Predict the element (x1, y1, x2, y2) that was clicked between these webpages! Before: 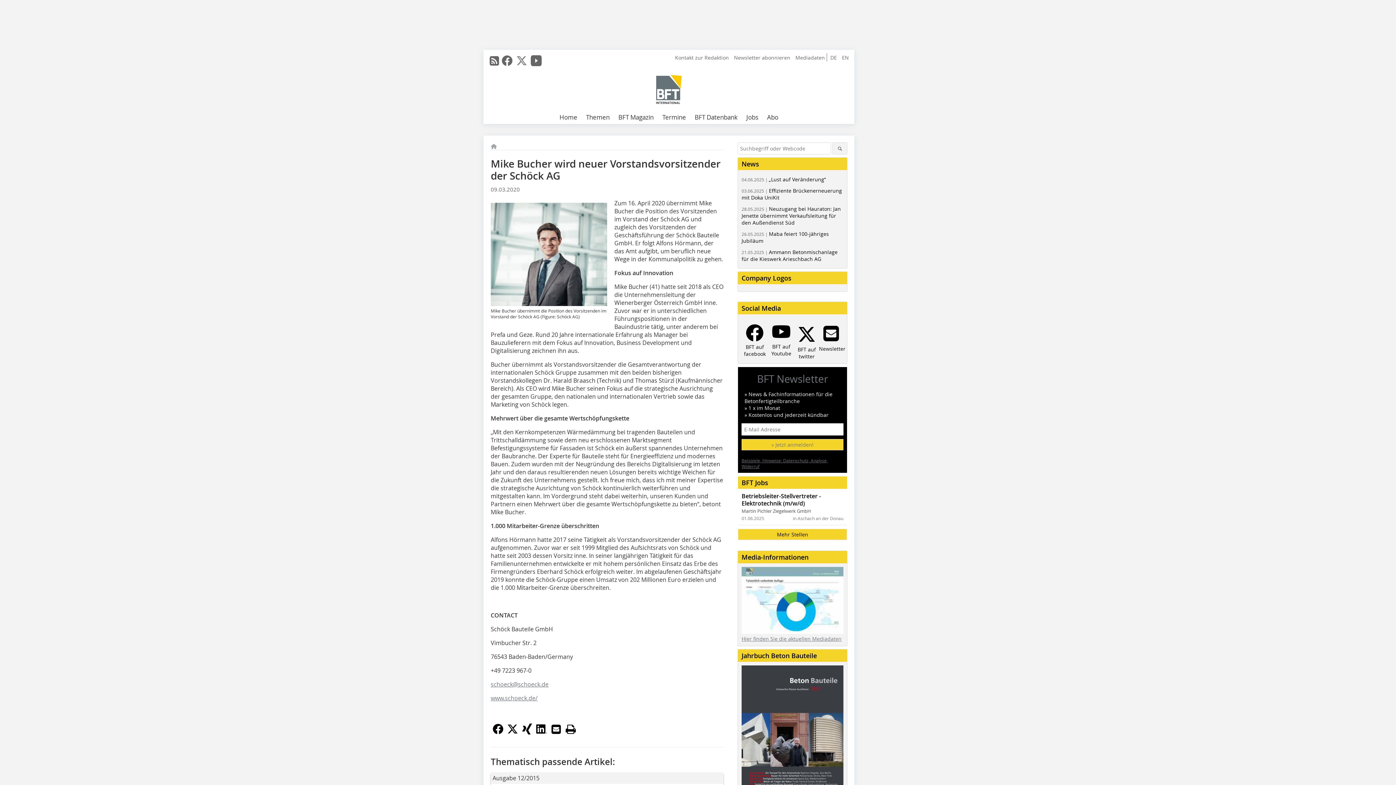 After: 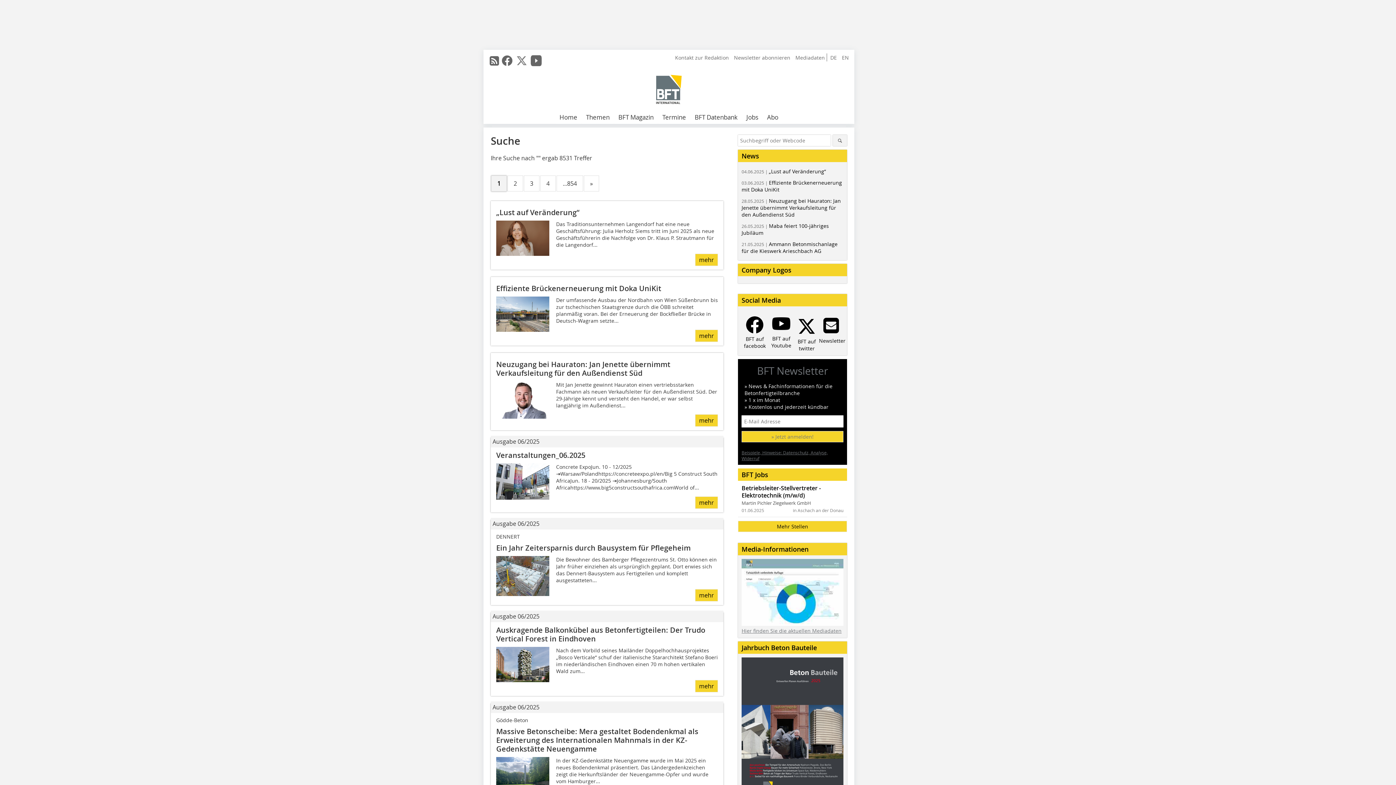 Action: bbox: (833, 142, 847, 154)